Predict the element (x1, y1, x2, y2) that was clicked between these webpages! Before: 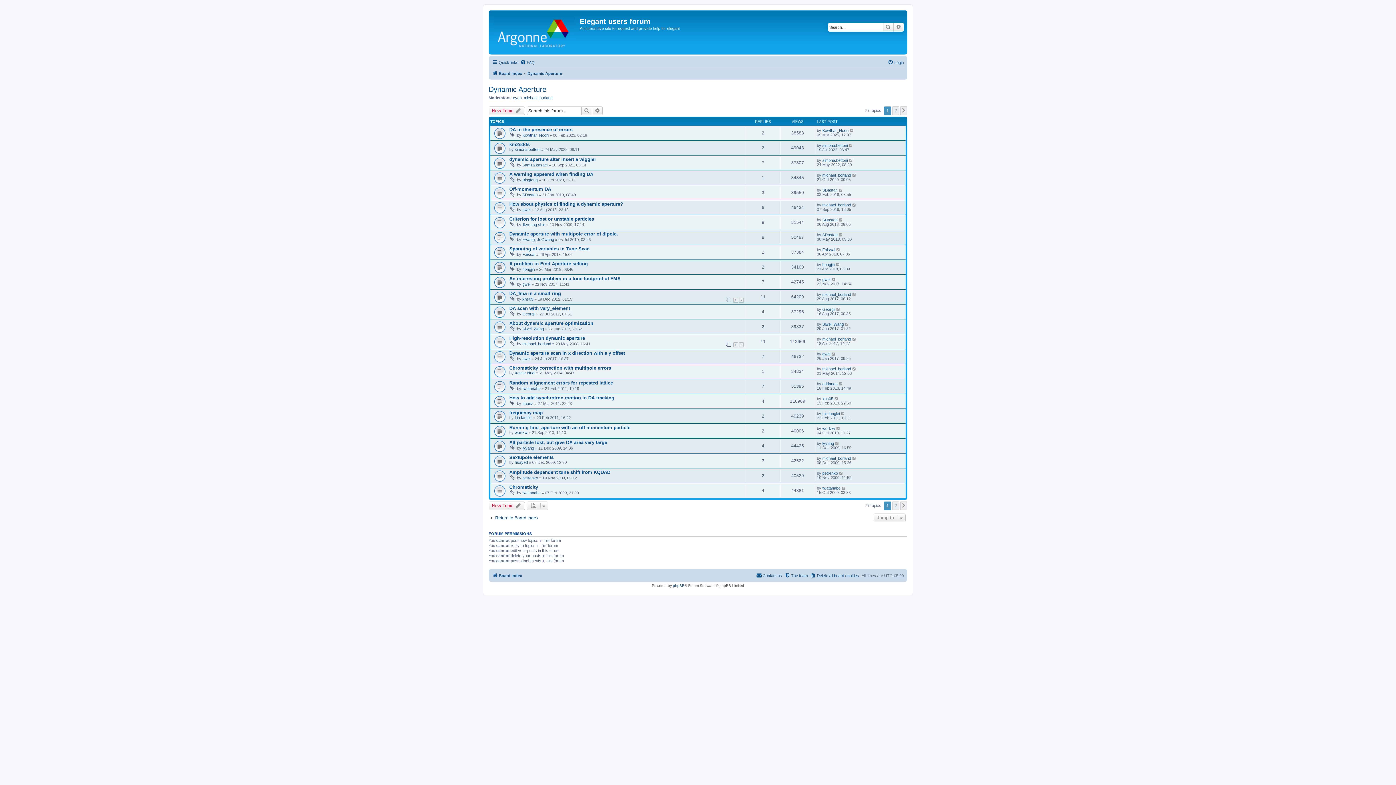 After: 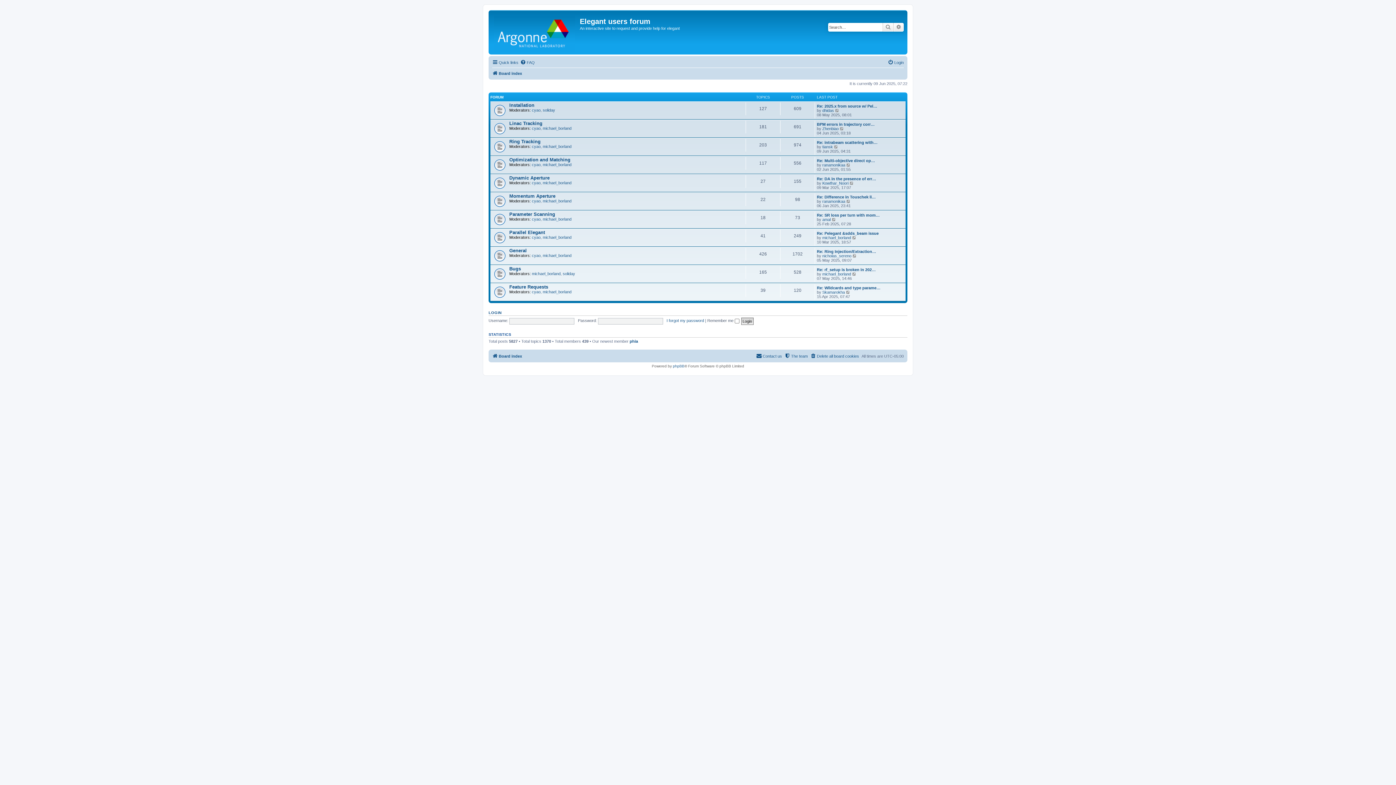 Action: label: Return to Board Index bbox: (488, 515, 538, 520)